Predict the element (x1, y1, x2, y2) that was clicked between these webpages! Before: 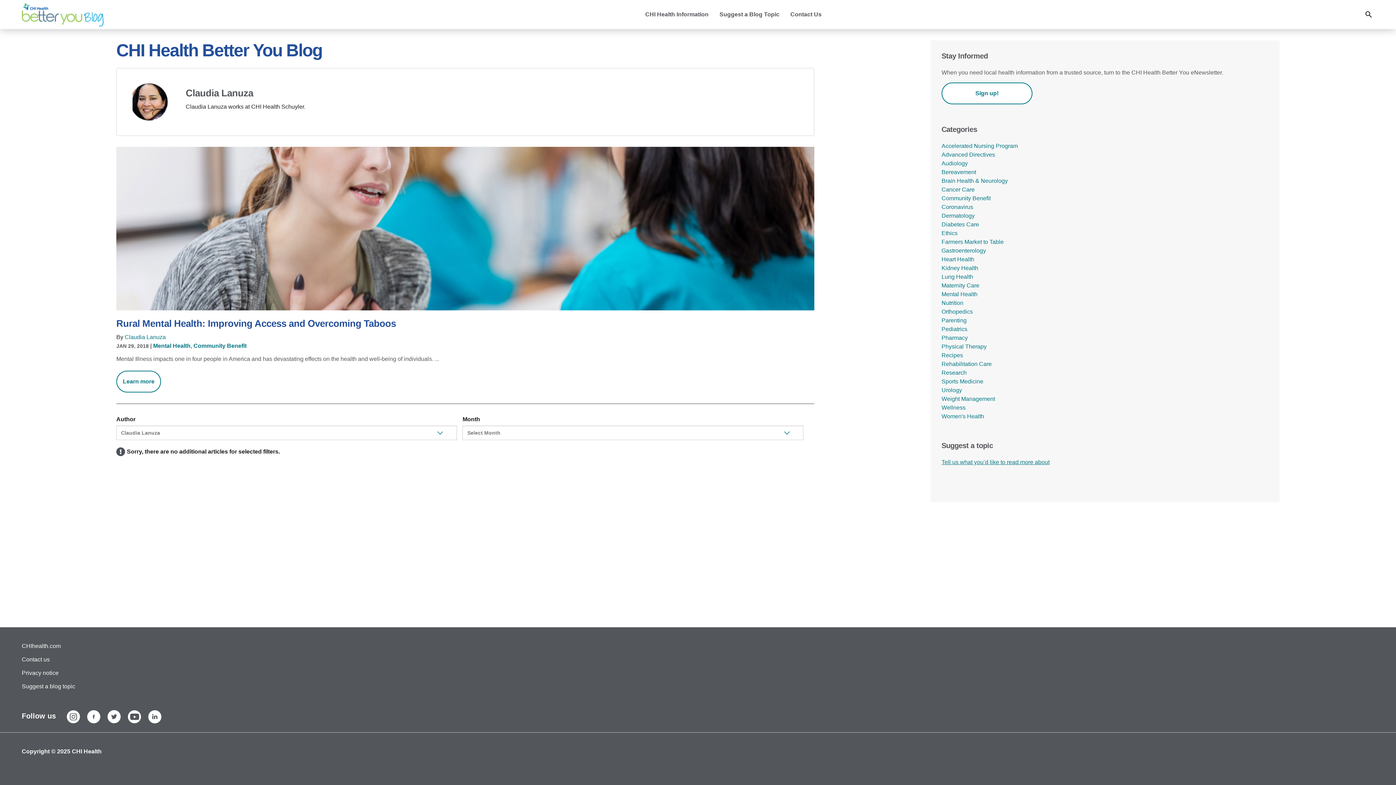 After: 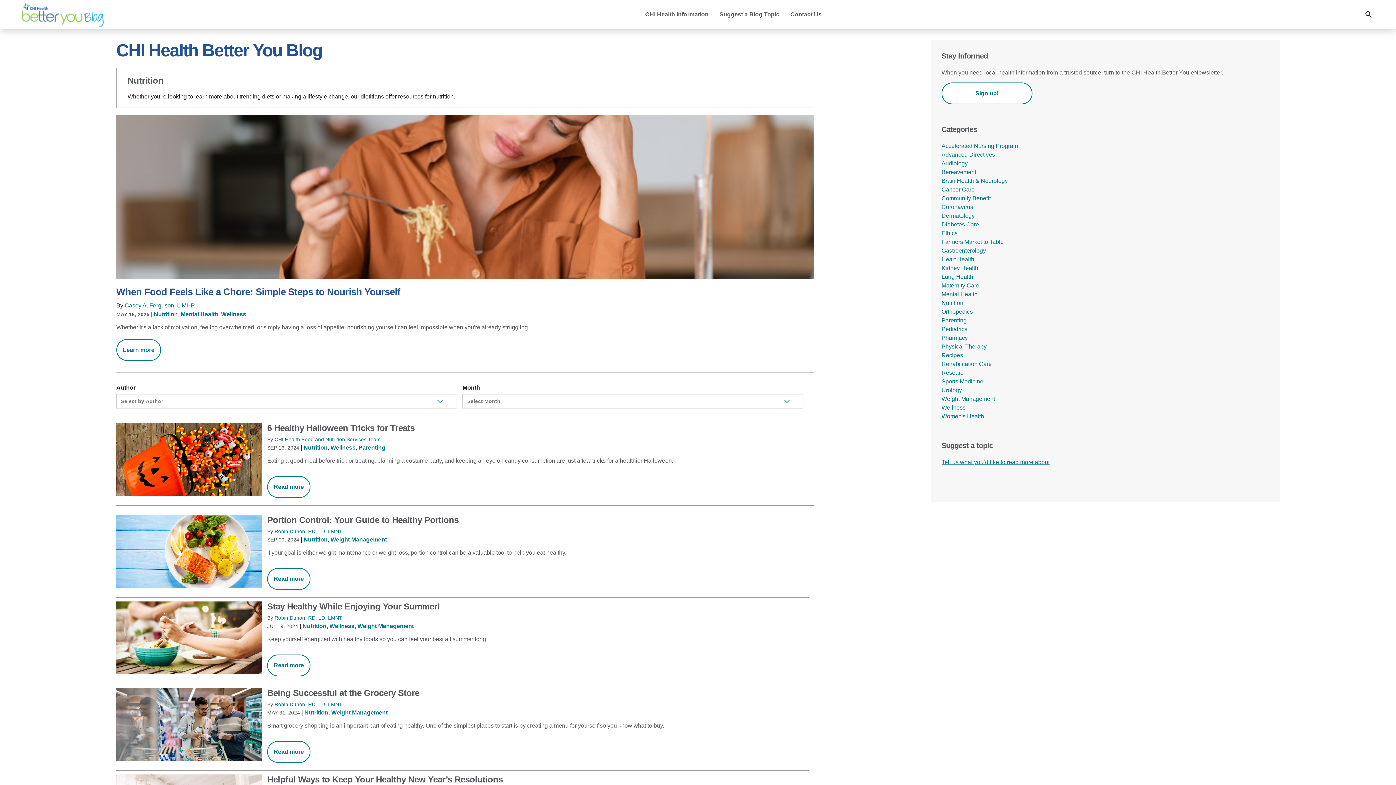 Action: label: Nutrition bbox: (941, 300, 963, 306)